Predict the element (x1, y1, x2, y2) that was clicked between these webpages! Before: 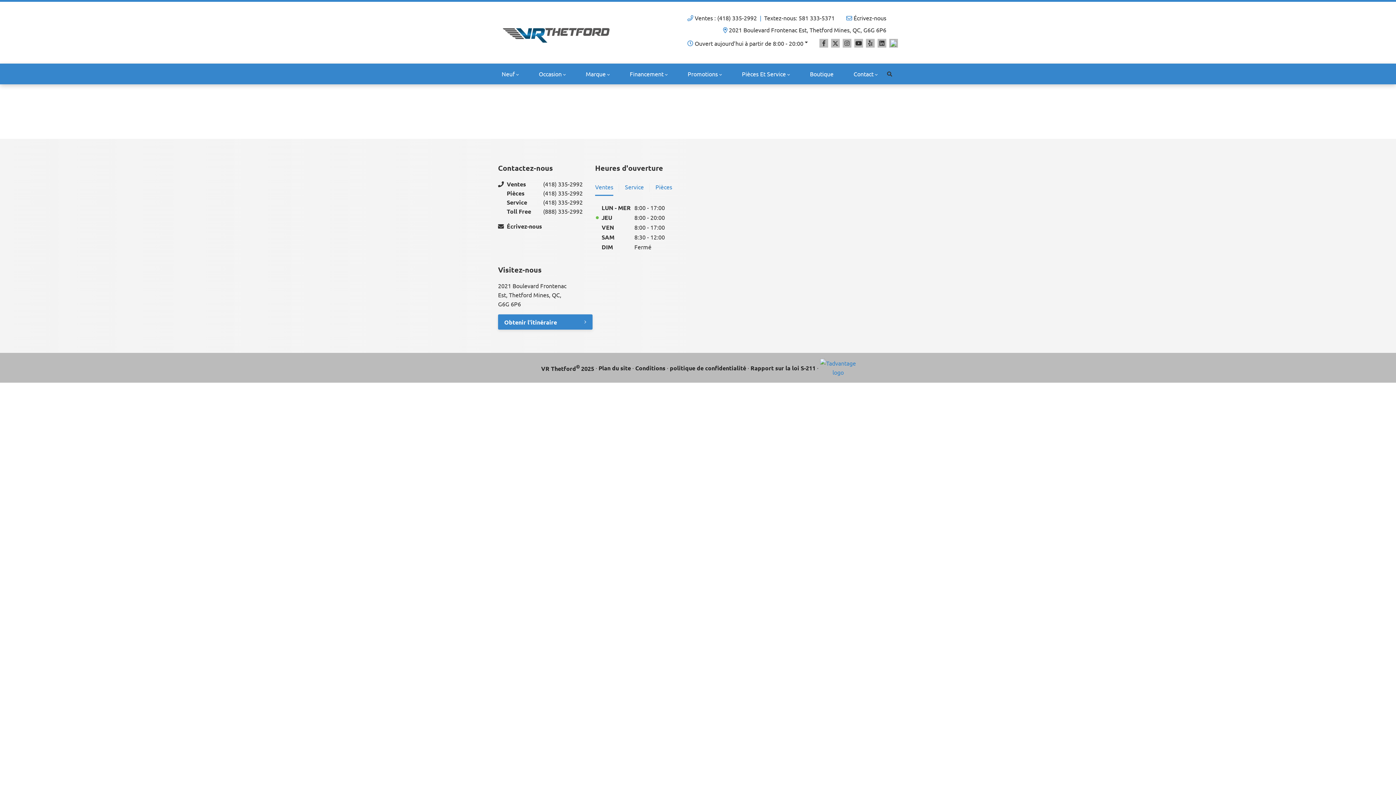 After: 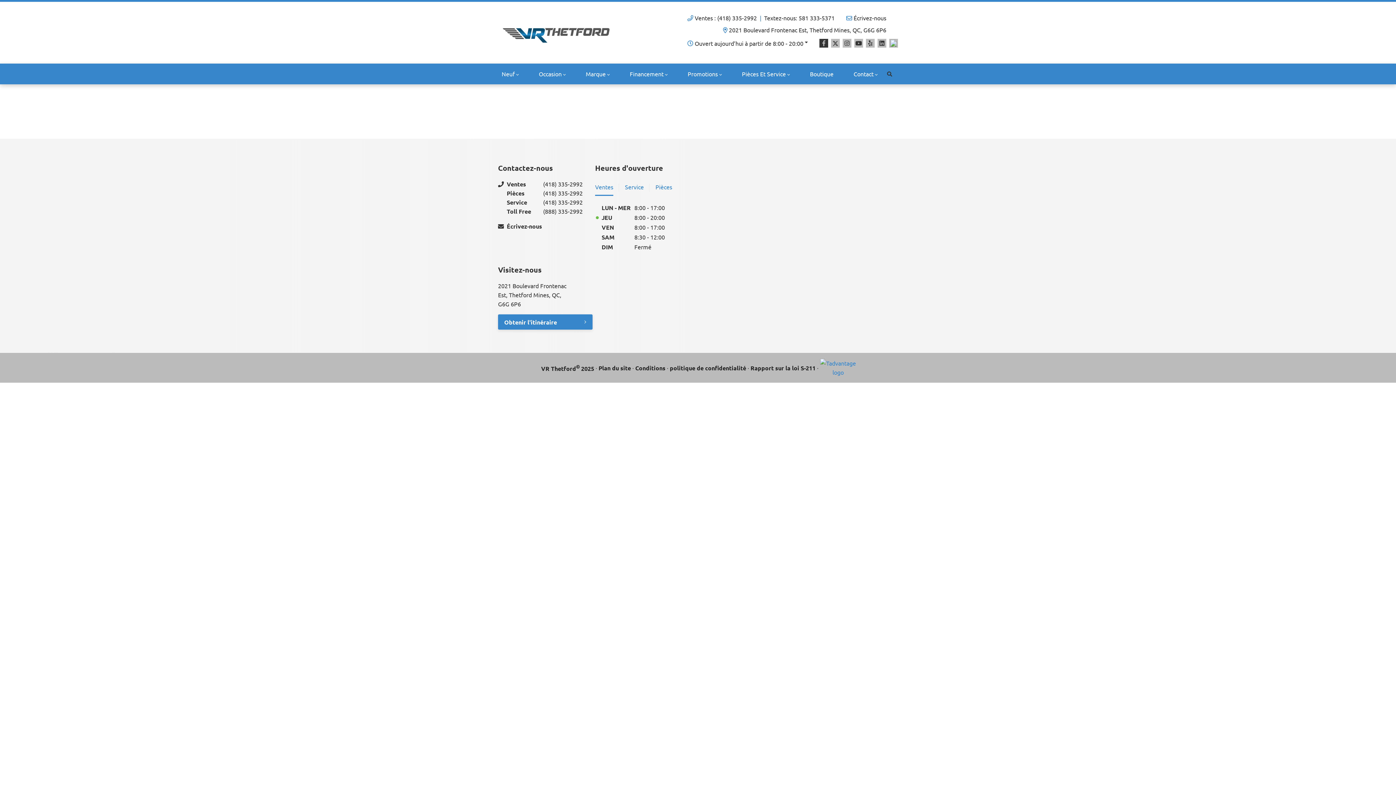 Action: label: Facebook bbox: (819, 38, 828, 47)